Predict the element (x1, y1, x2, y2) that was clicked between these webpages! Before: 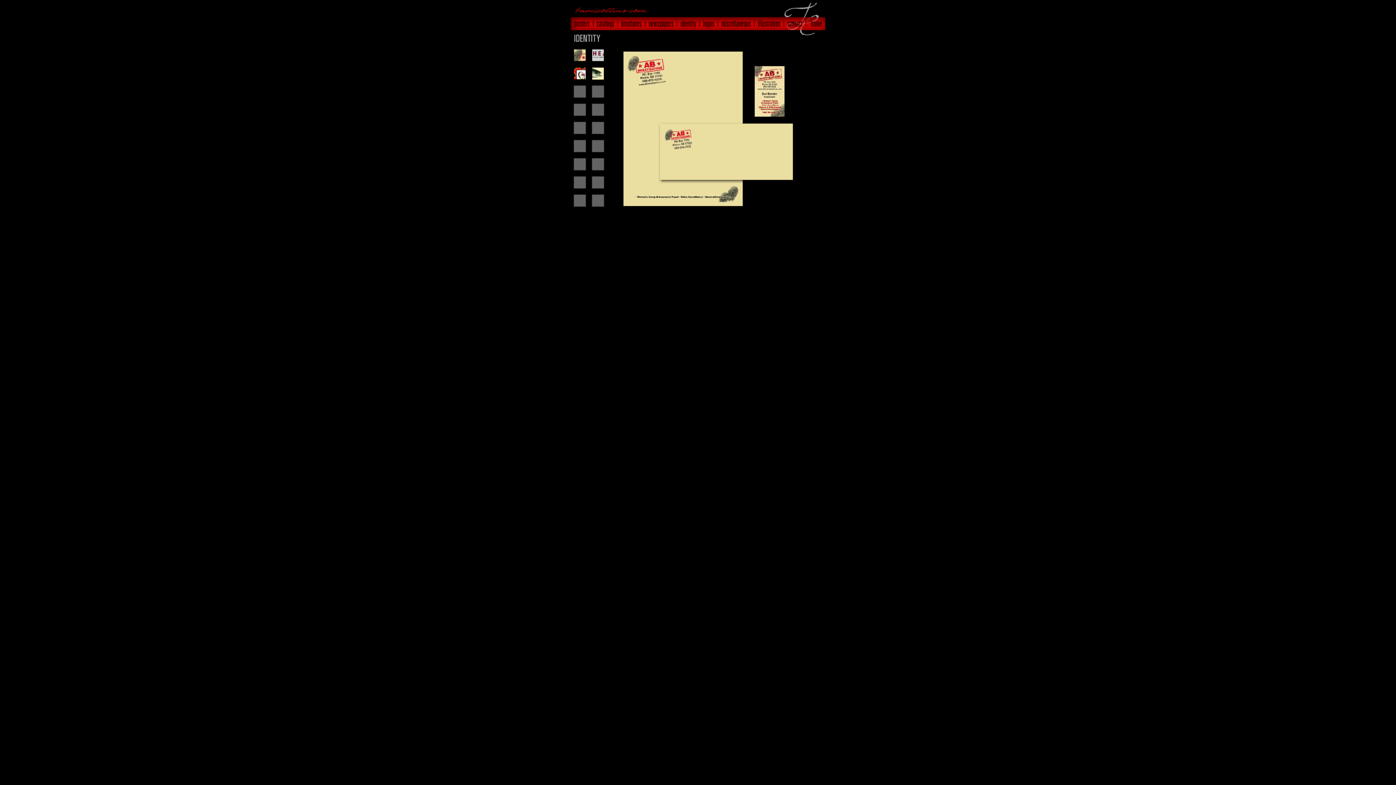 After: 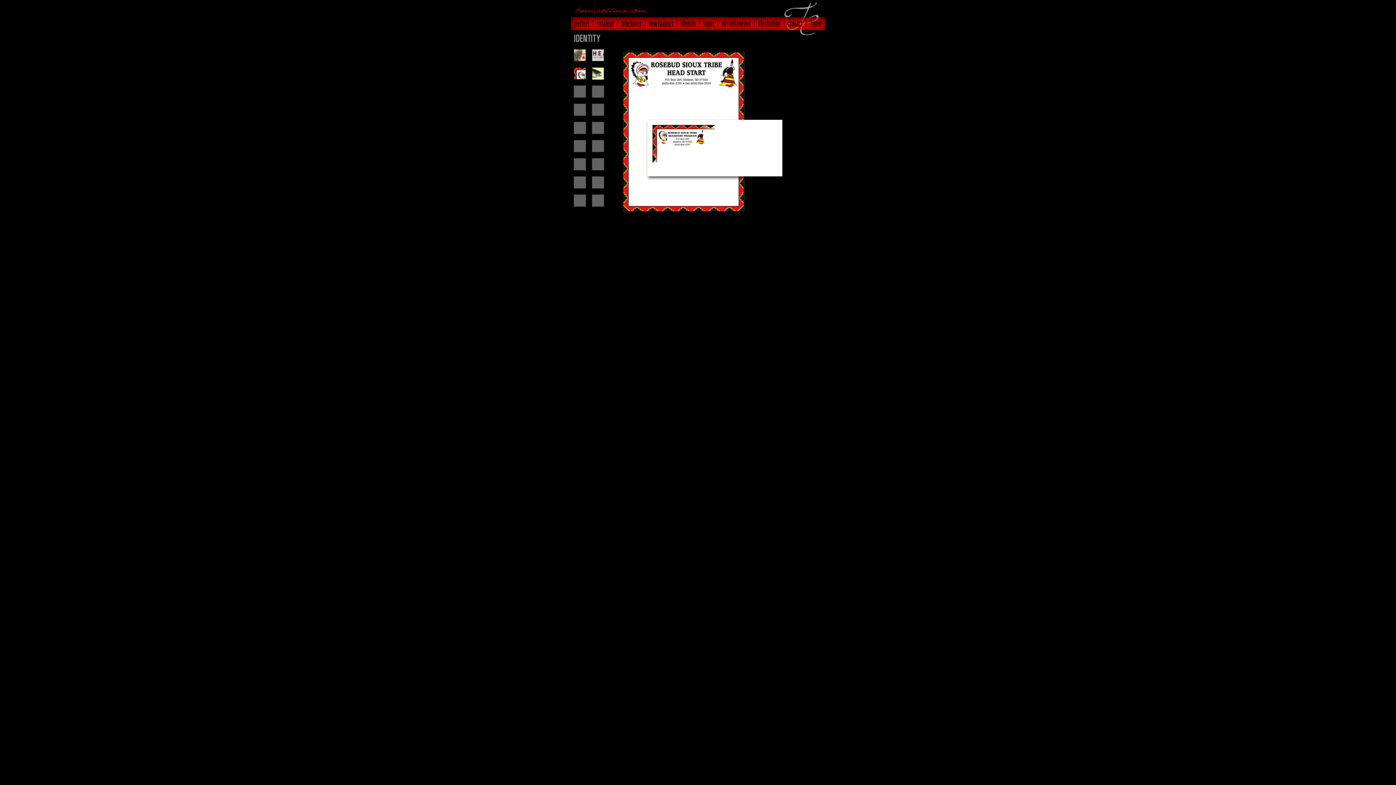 Action: bbox: (570, 77, 589, 83)